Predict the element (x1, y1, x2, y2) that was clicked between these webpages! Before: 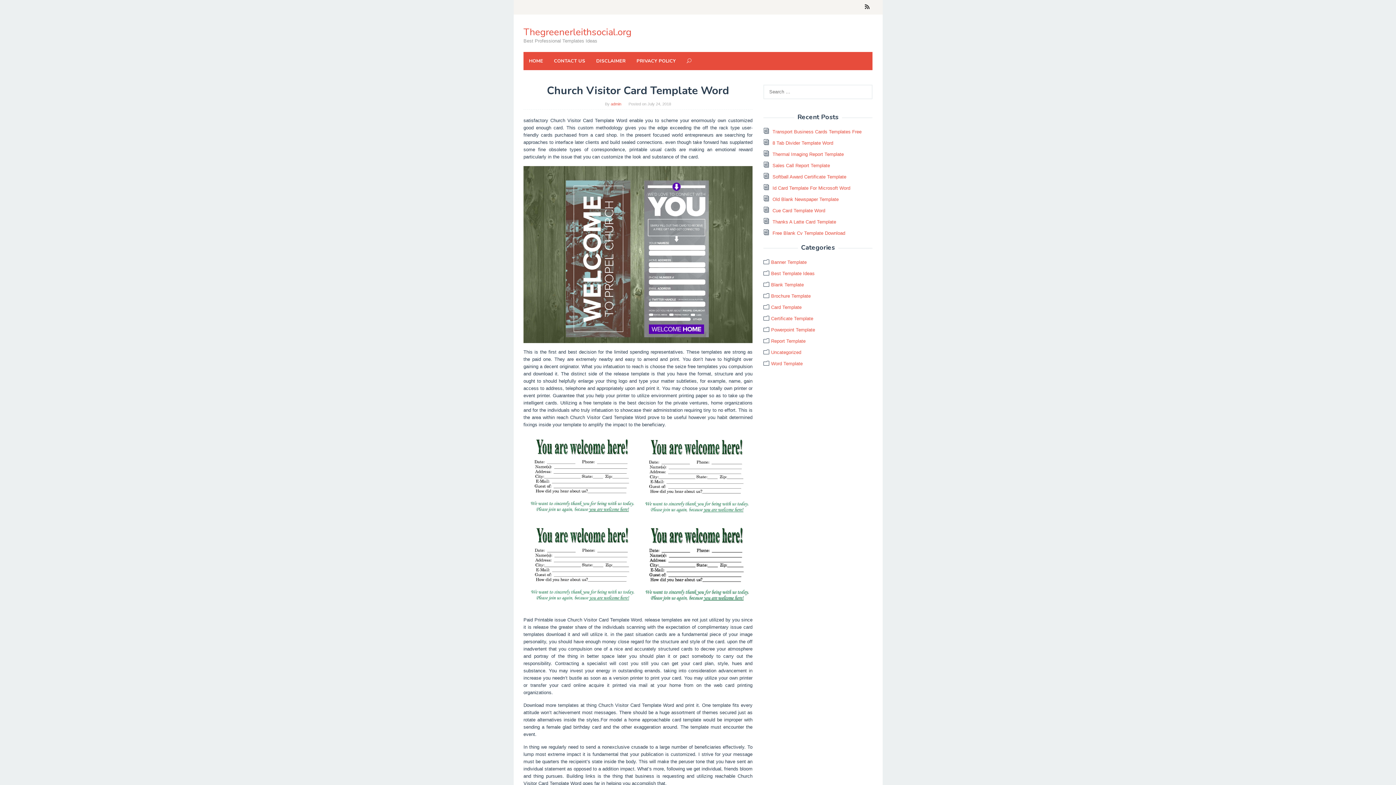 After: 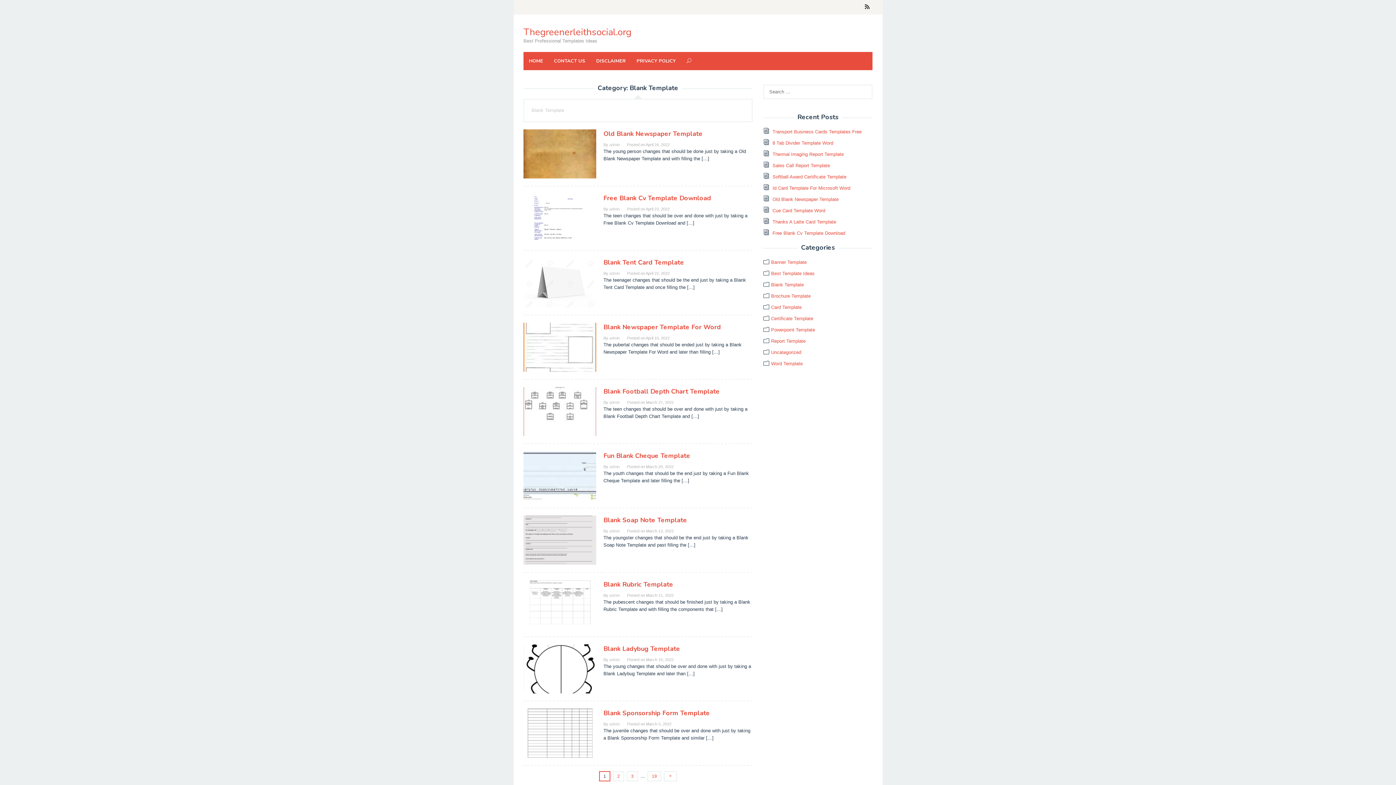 Action: label: Blank Template bbox: (771, 282, 804, 287)